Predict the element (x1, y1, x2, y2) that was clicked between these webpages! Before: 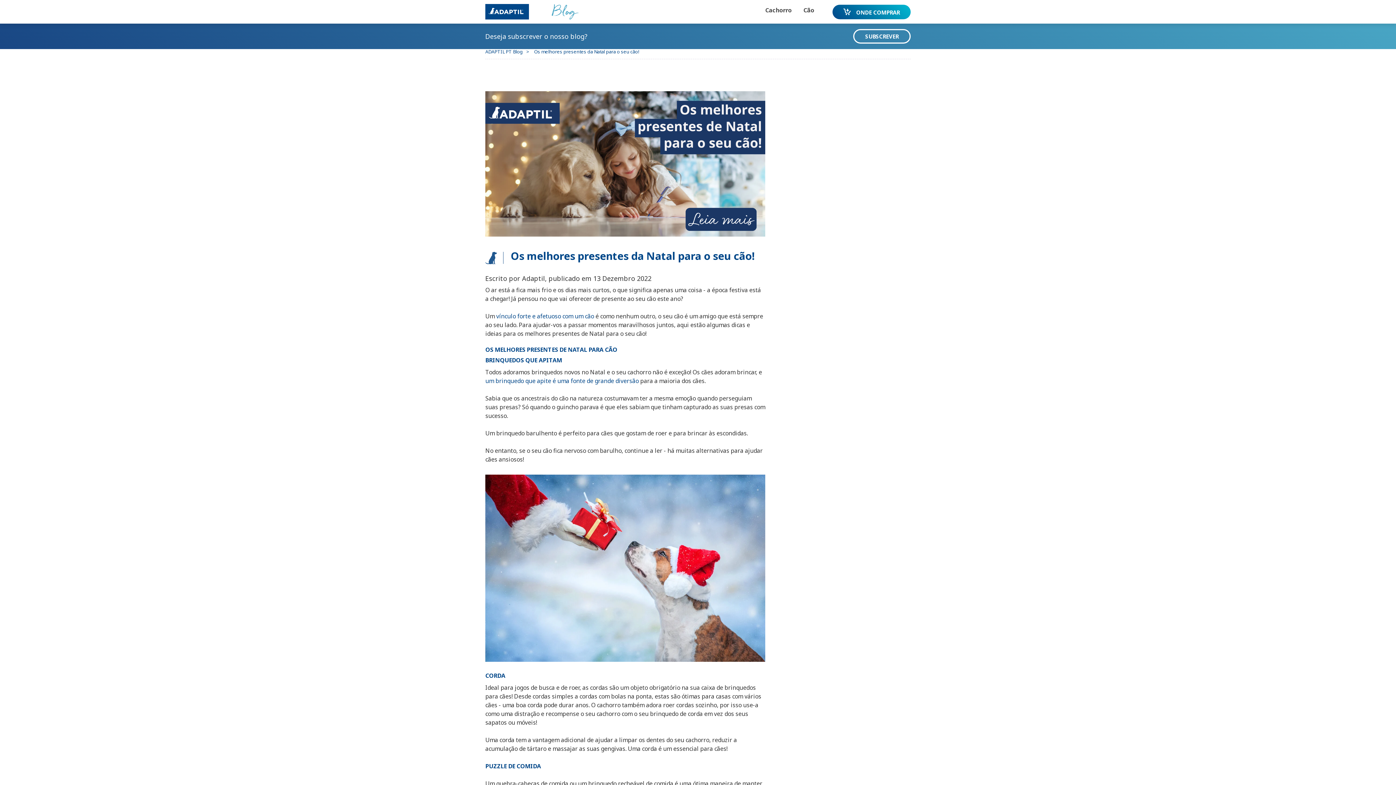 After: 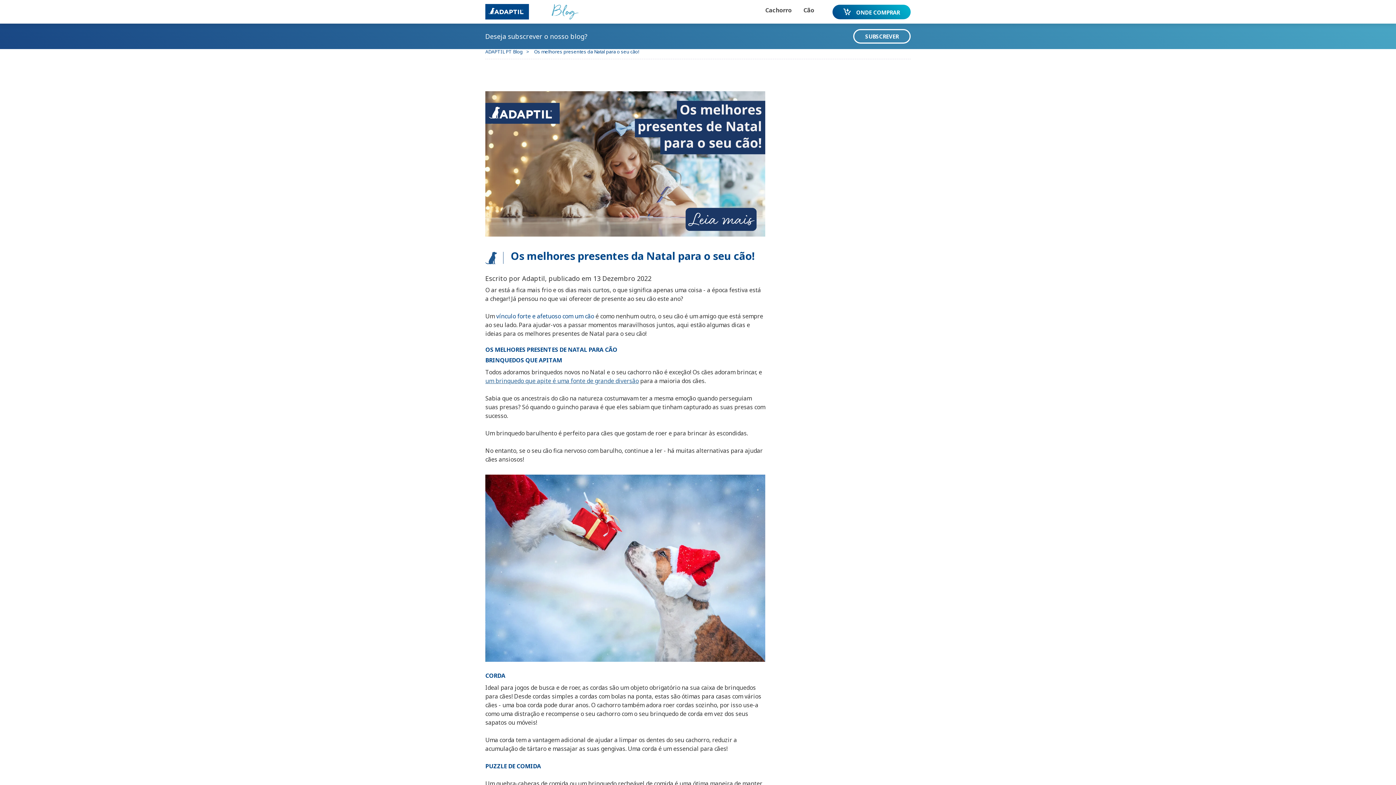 Action: label: um brinquedo que apite é uma fonte de grande diversão bbox: (485, 377, 638, 385)